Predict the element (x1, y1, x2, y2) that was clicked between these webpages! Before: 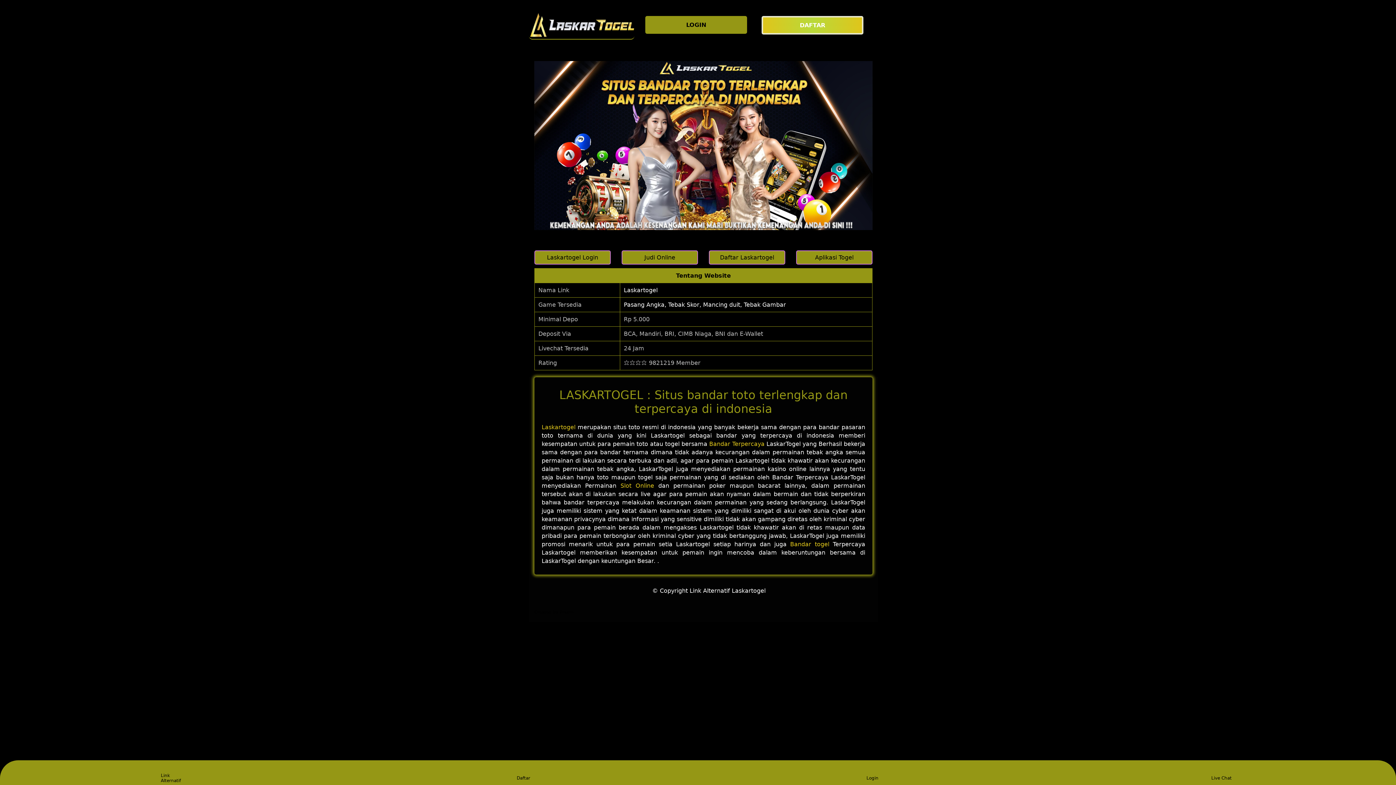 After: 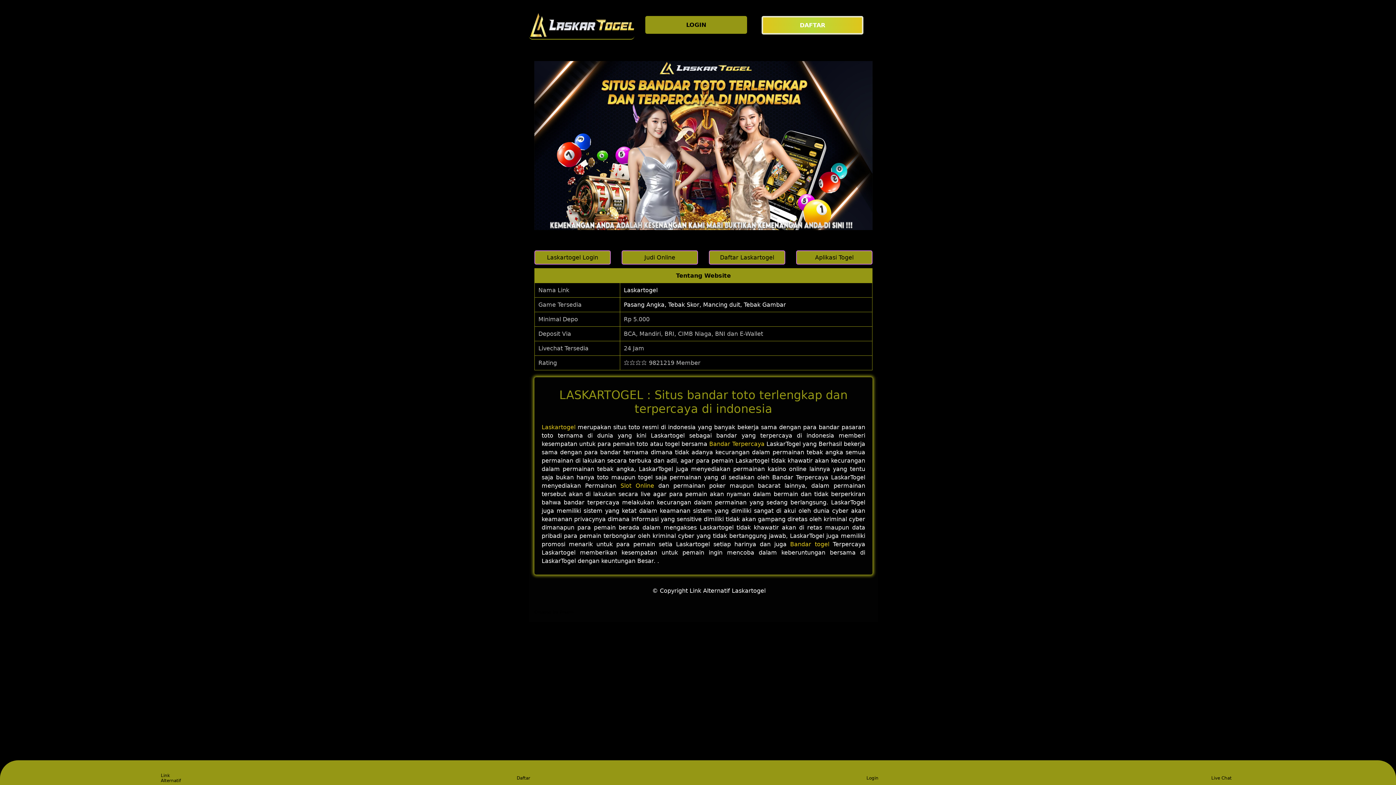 Action: bbox: (709, 250, 785, 264) label: Daftar Laskartogel